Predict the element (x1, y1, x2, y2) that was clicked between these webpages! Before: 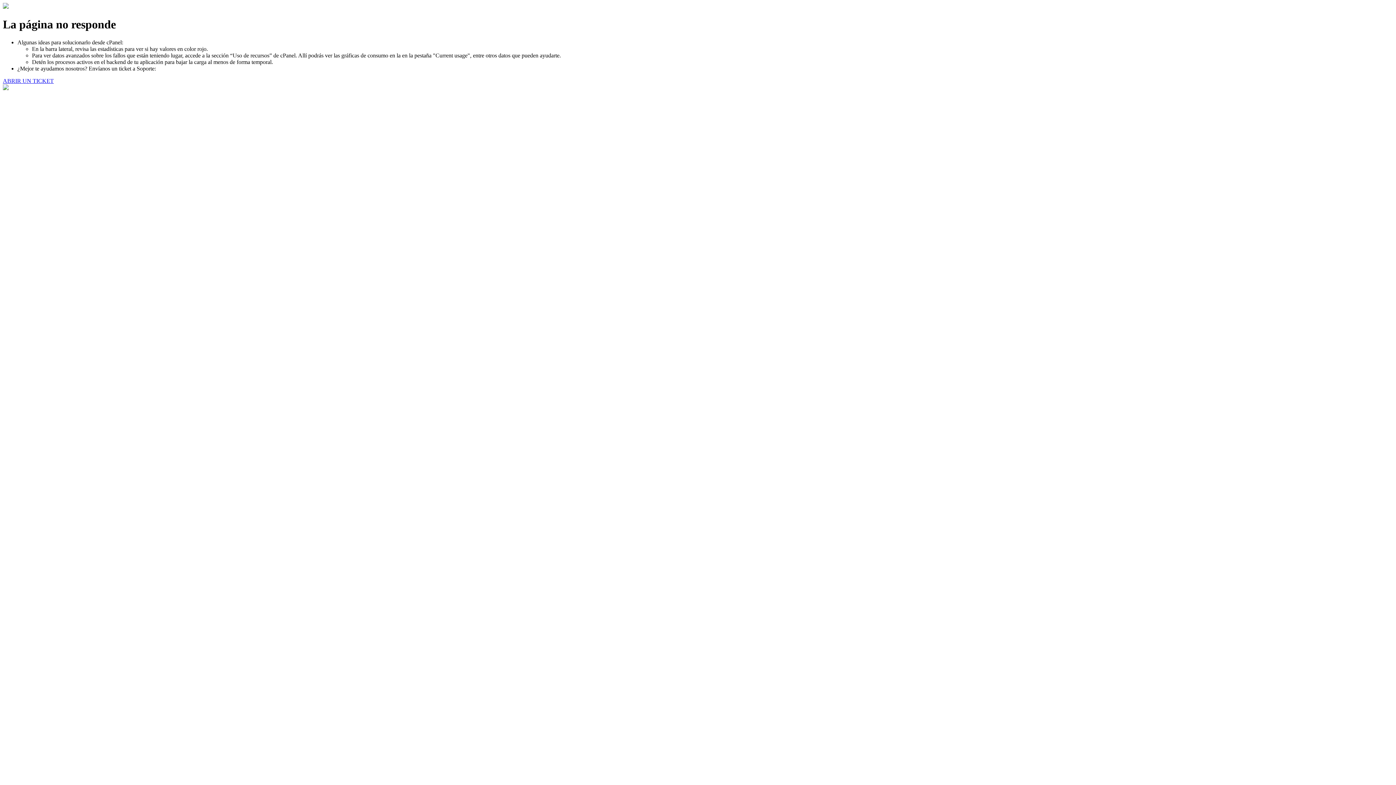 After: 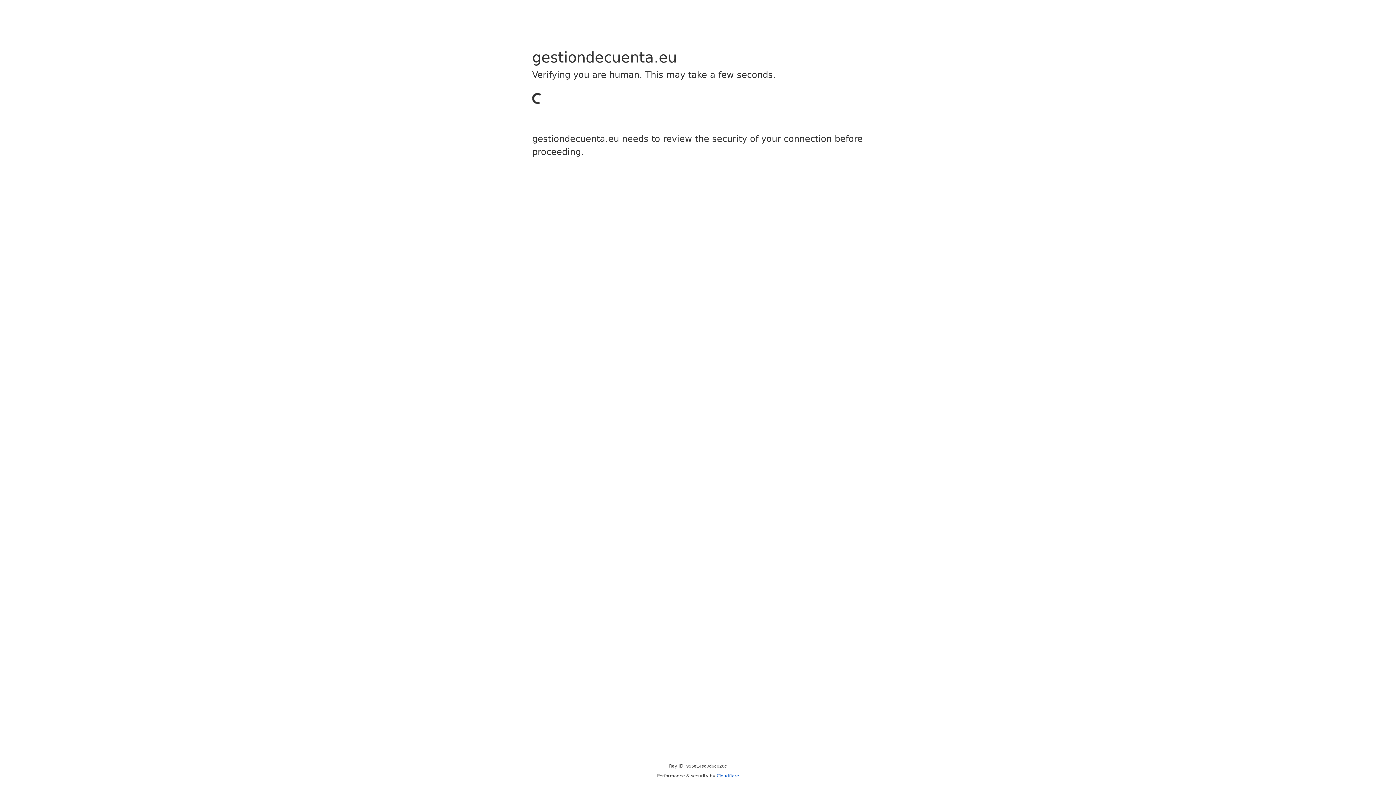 Action: bbox: (2, 77, 53, 83) label: ABRIR UN TICKET